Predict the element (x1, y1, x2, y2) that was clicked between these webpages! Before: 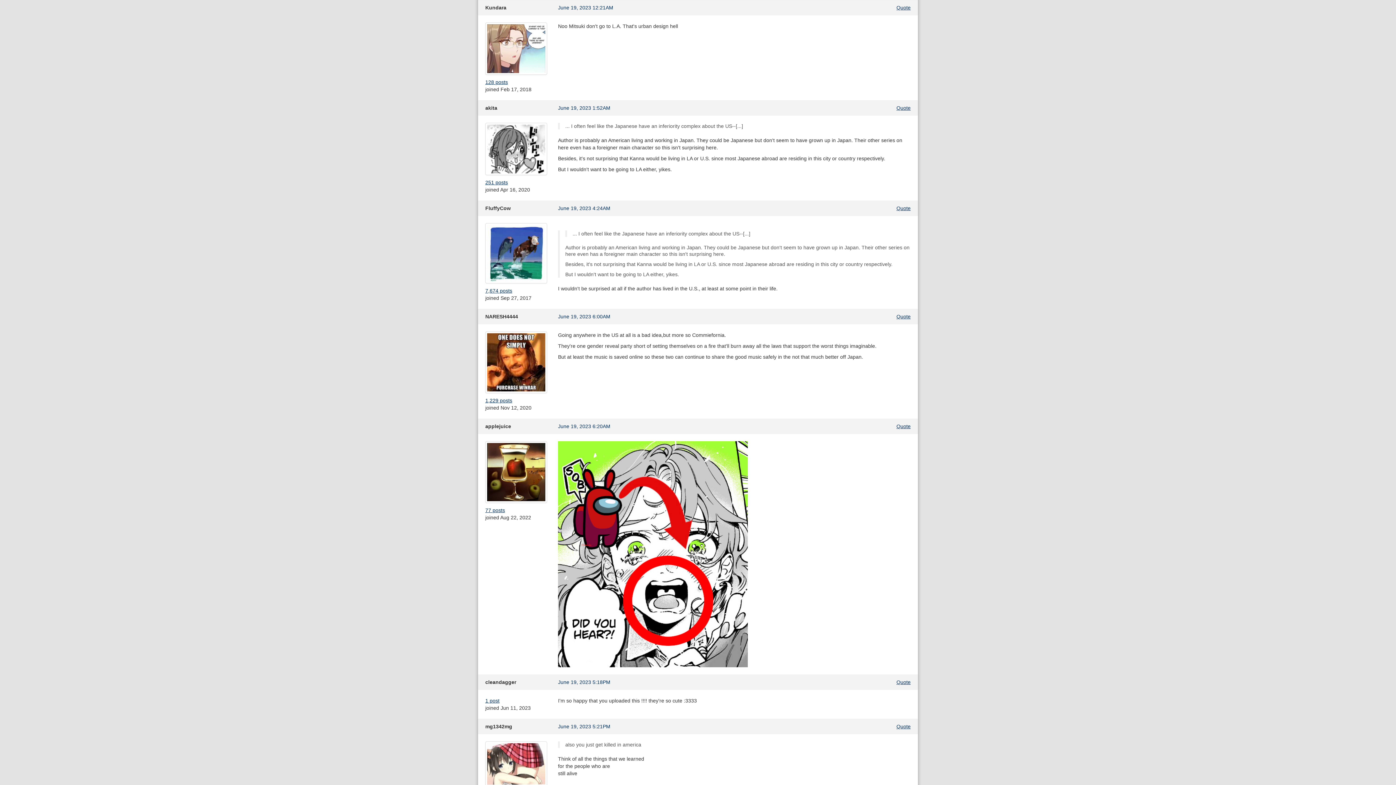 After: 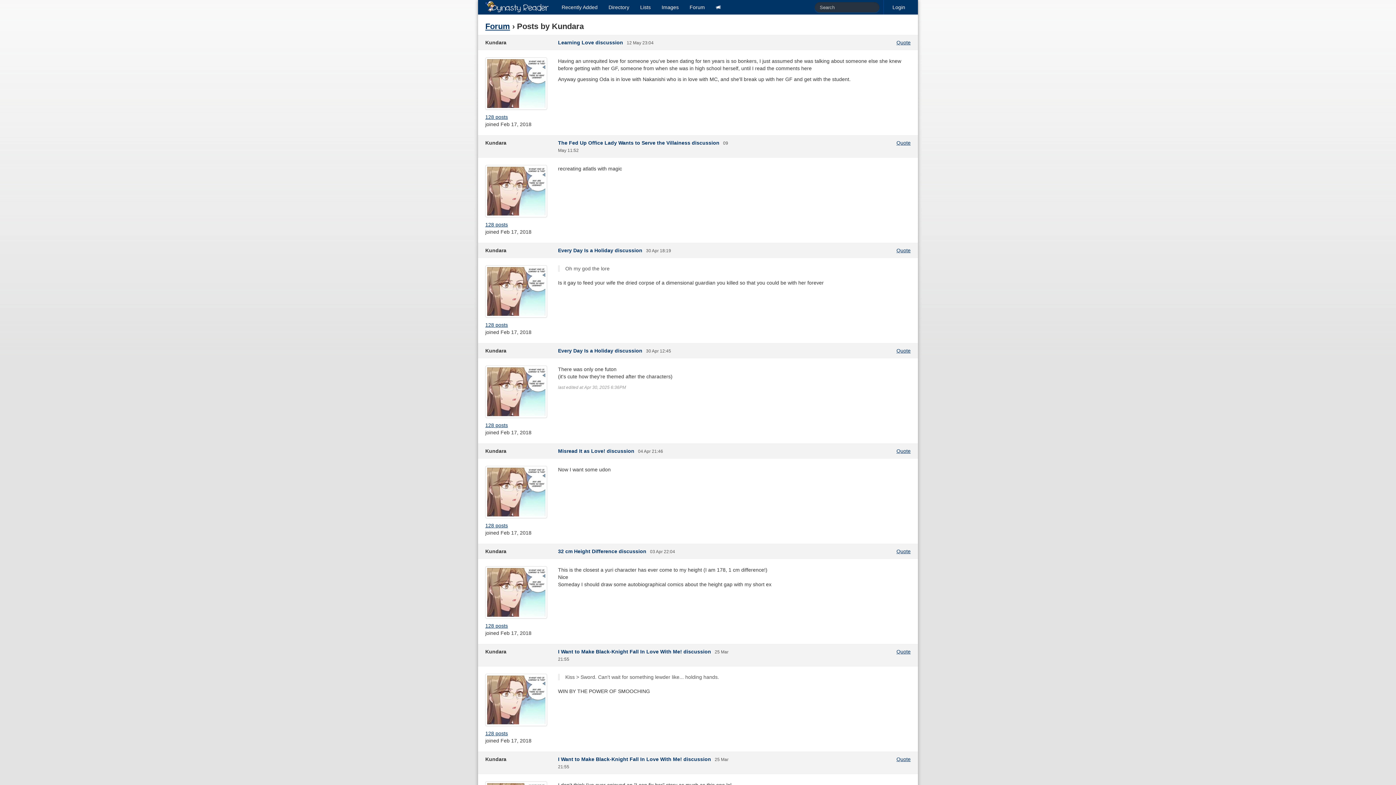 Action: bbox: (485, 79, 508, 85) label: 128 posts